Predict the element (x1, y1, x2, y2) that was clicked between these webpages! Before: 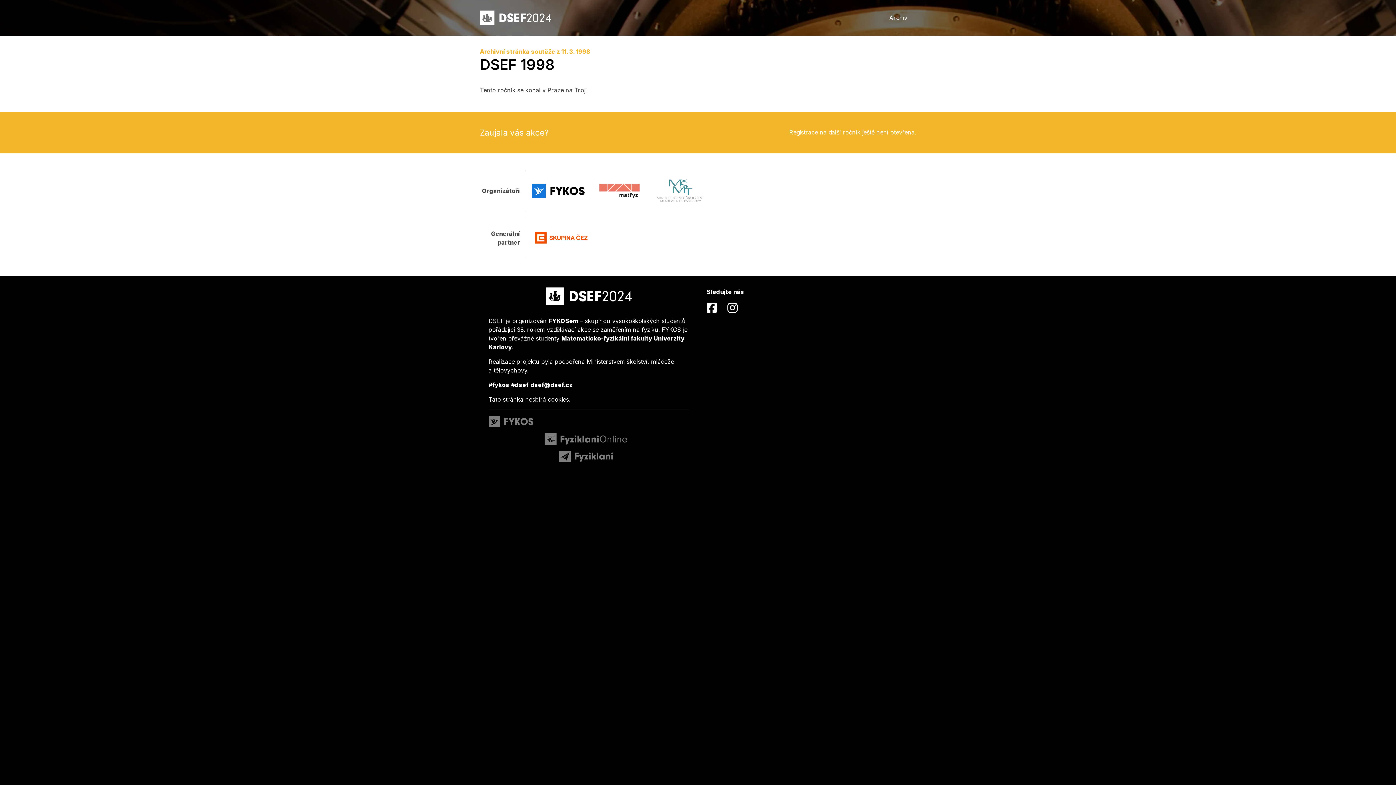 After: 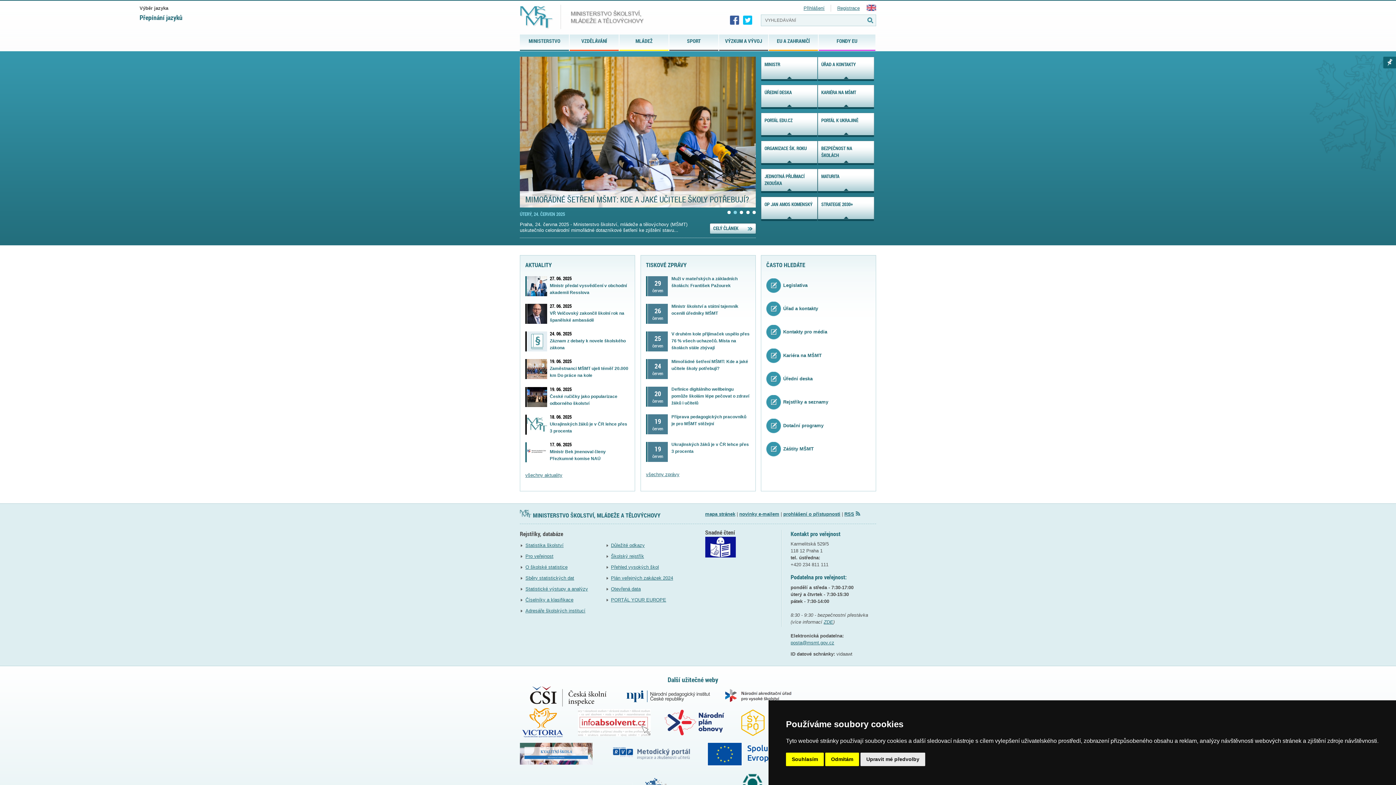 Action: bbox: (654, 170, 706, 211)